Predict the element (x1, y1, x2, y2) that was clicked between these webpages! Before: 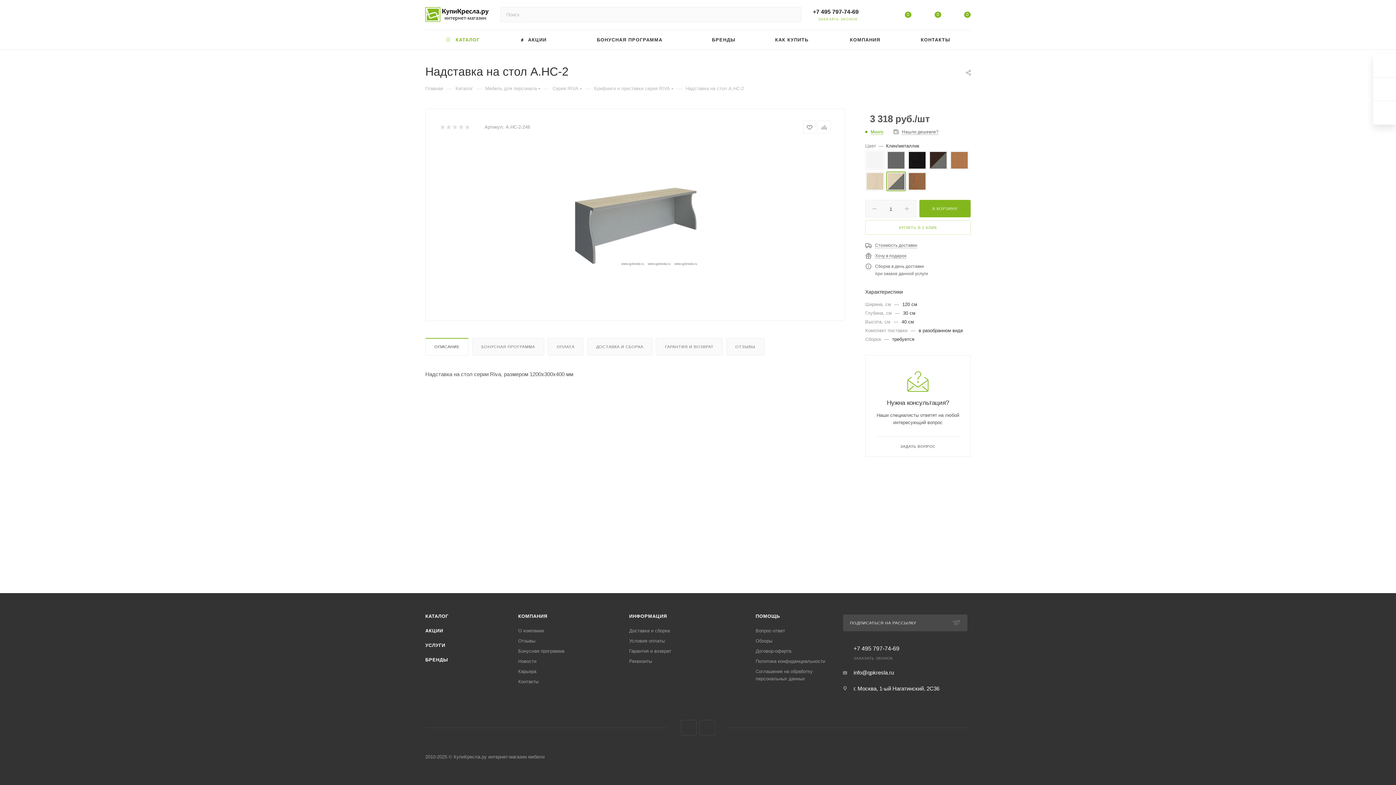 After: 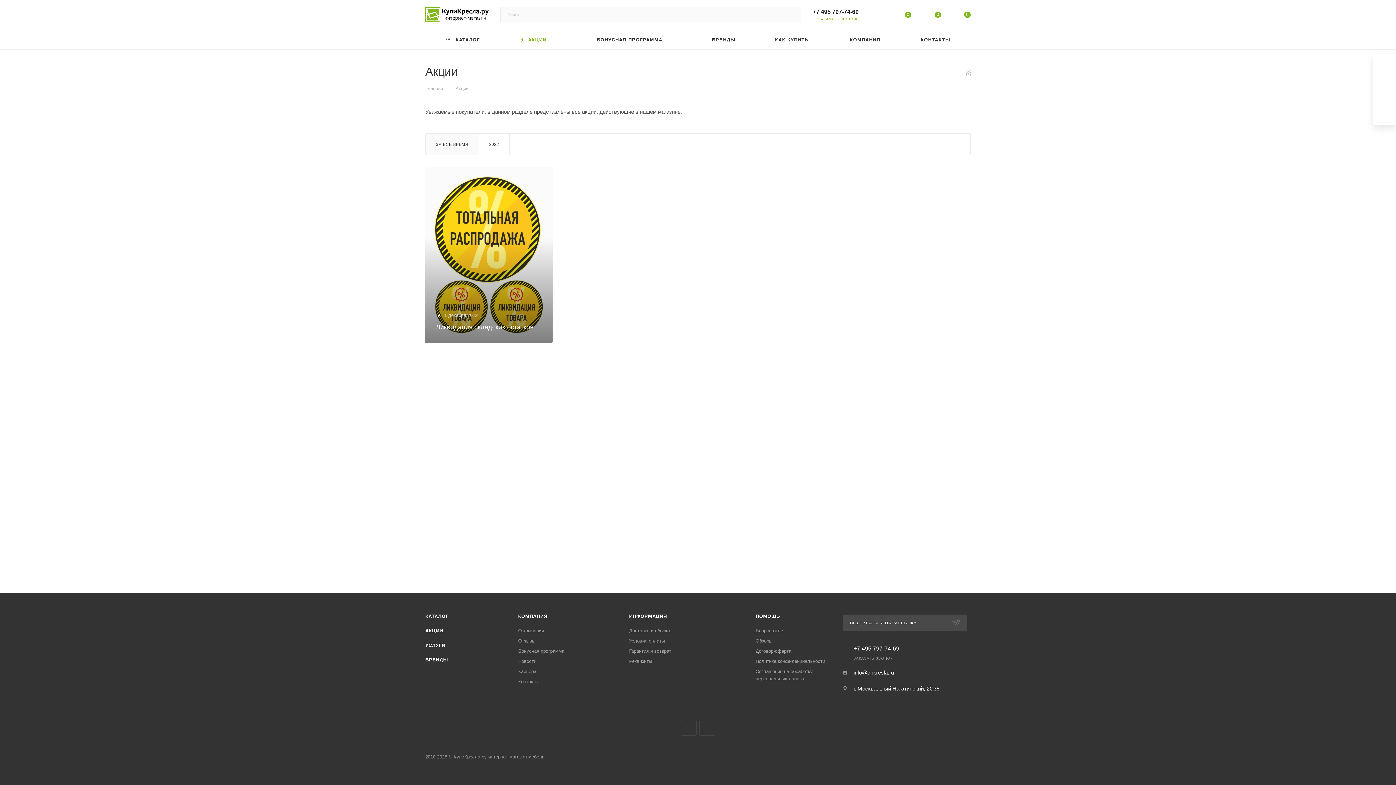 Action: bbox: (425, 628, 443, 633) label: АКЦИИ